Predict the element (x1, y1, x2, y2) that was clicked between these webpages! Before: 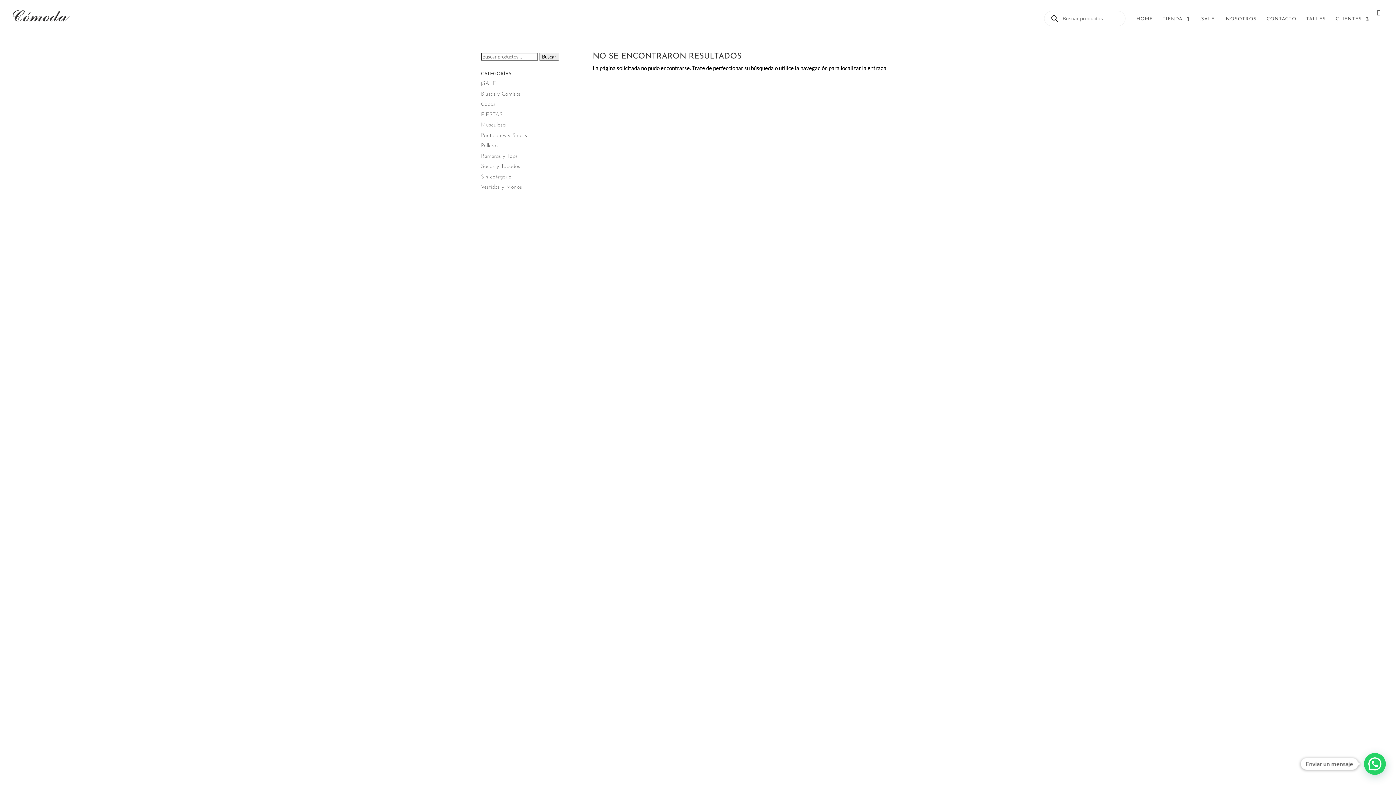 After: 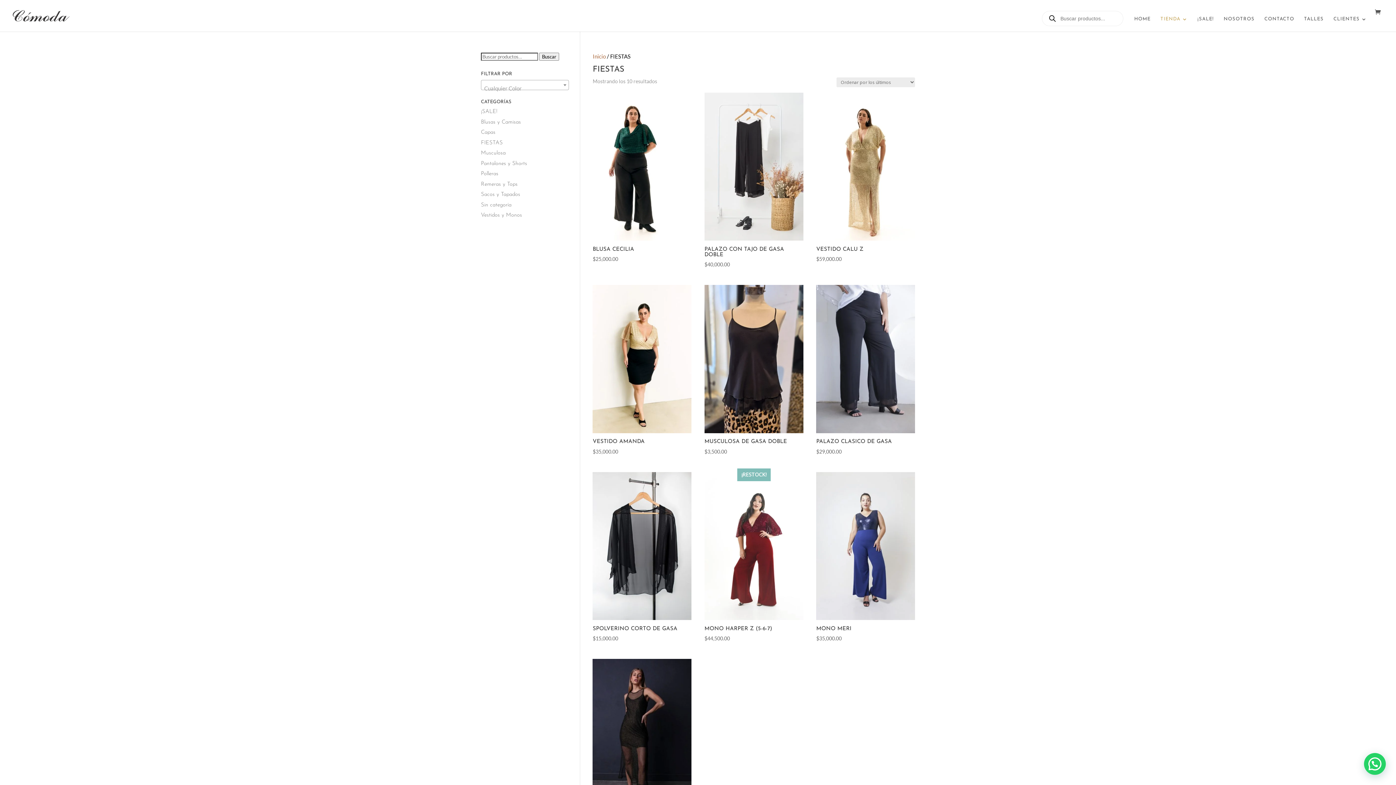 Action: label: FIESTAS bbox: (481, 112, 502, 117)